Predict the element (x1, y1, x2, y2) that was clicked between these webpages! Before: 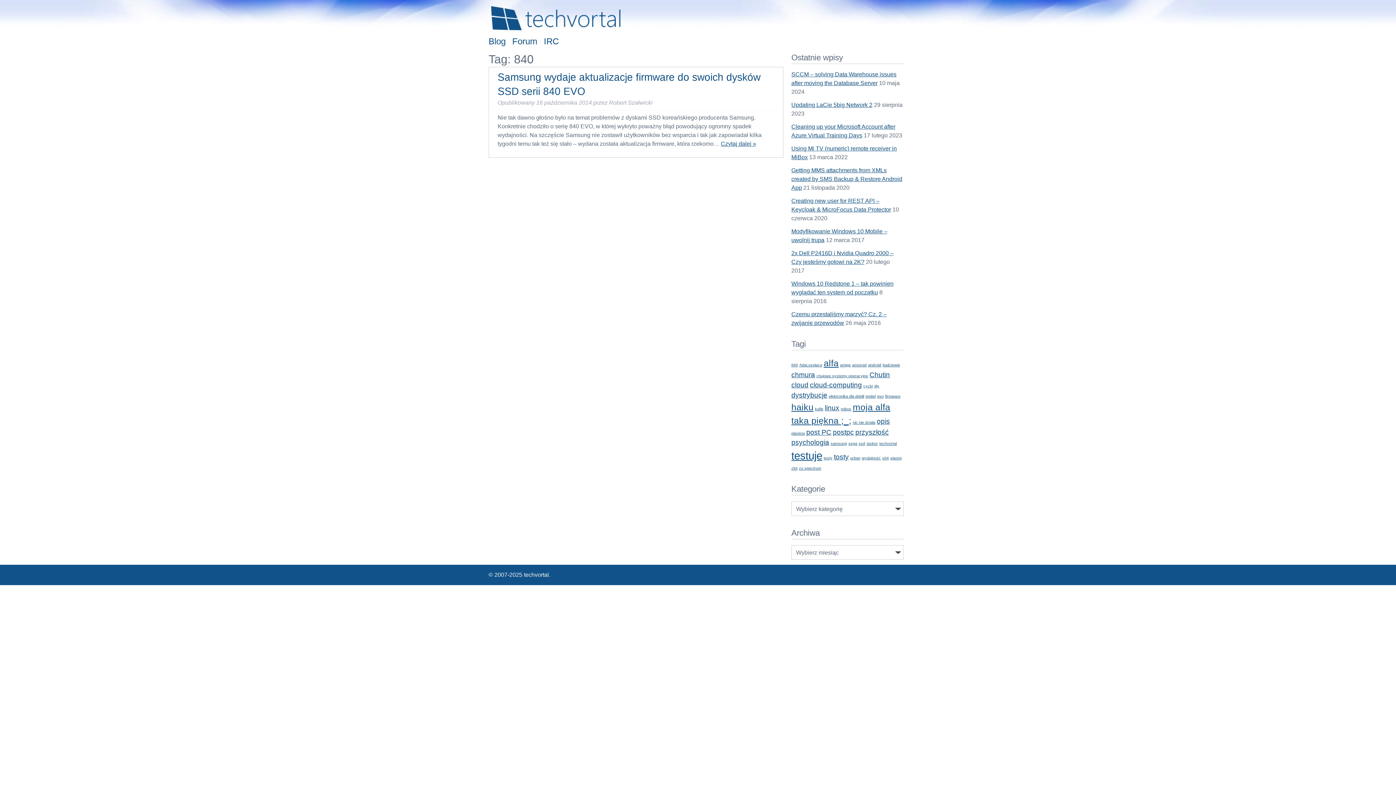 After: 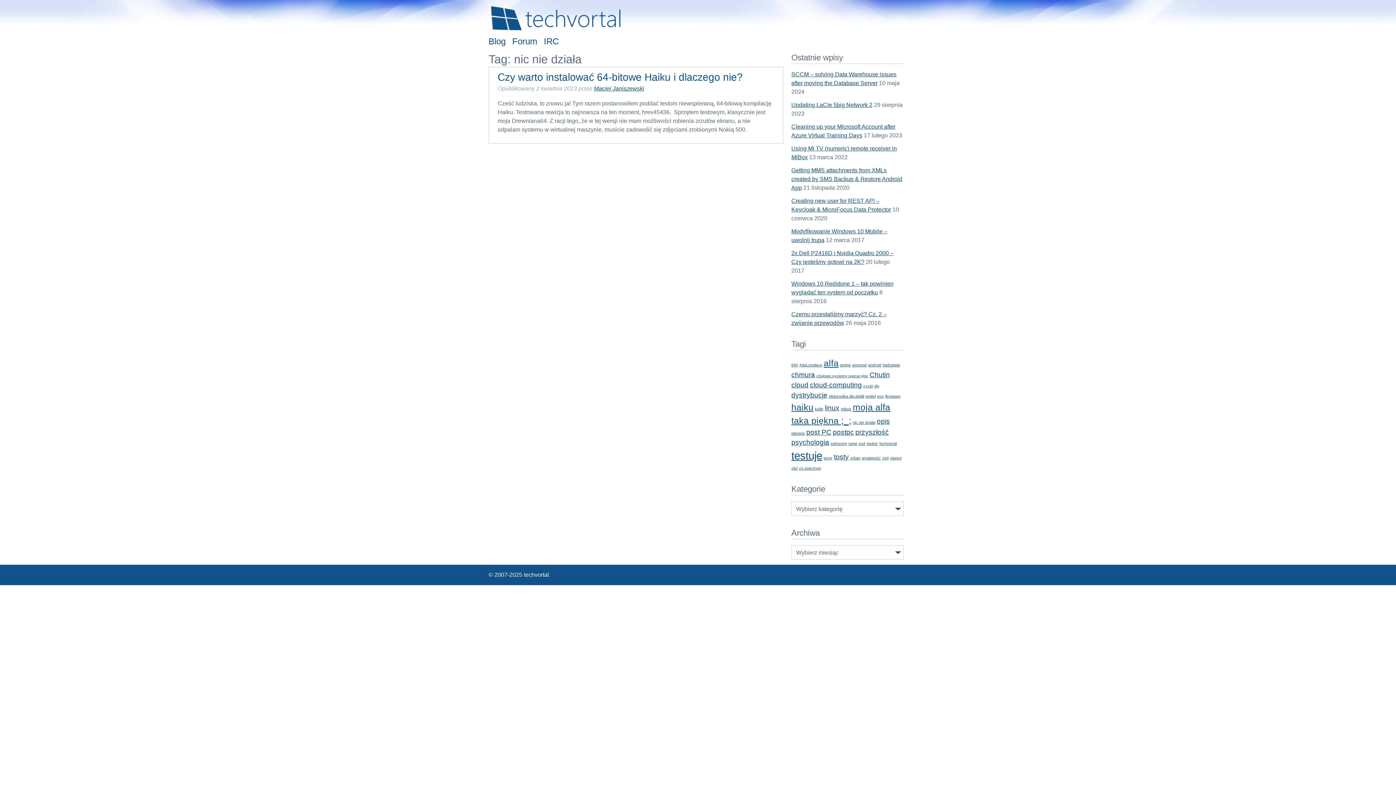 Action: bbox: (853, 420, 875, 424) label: nic nie działa (1 element)